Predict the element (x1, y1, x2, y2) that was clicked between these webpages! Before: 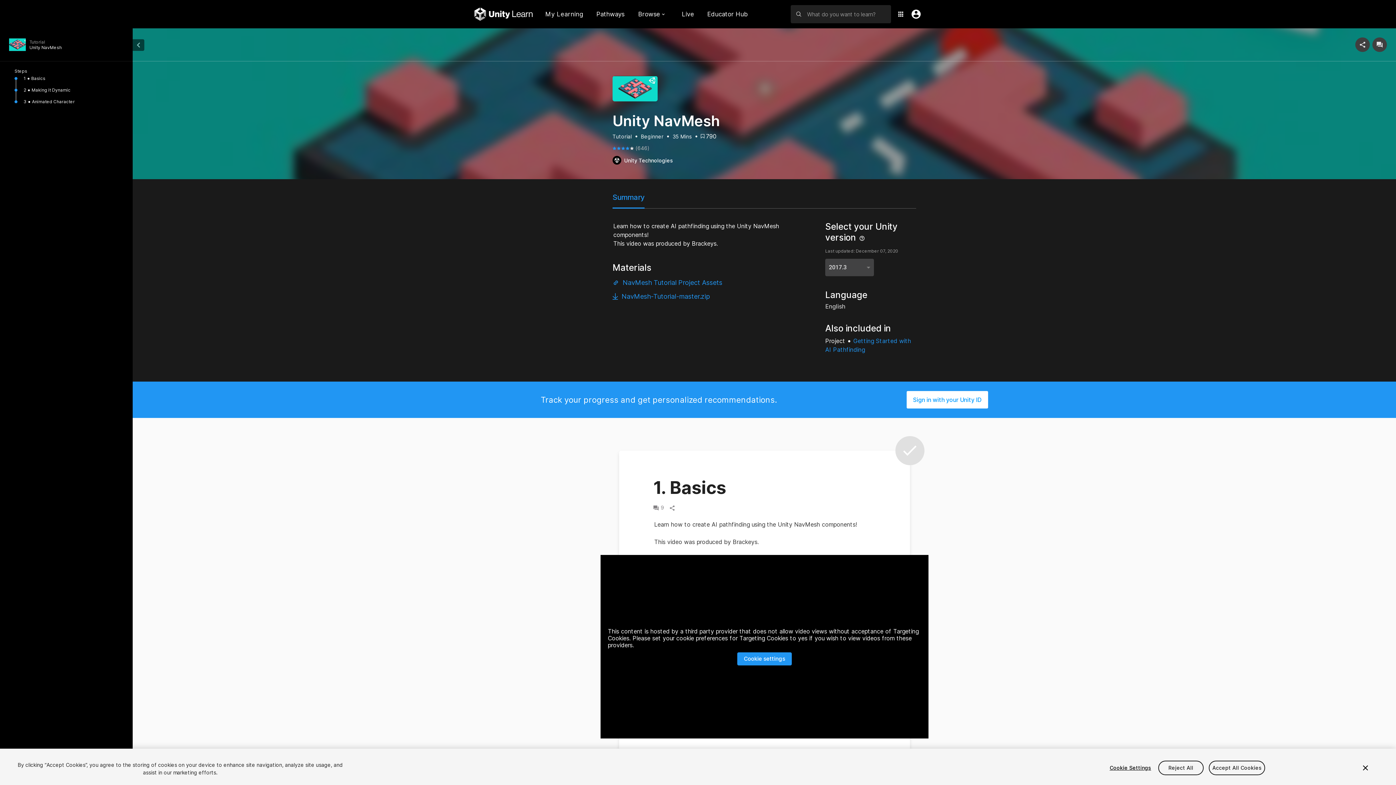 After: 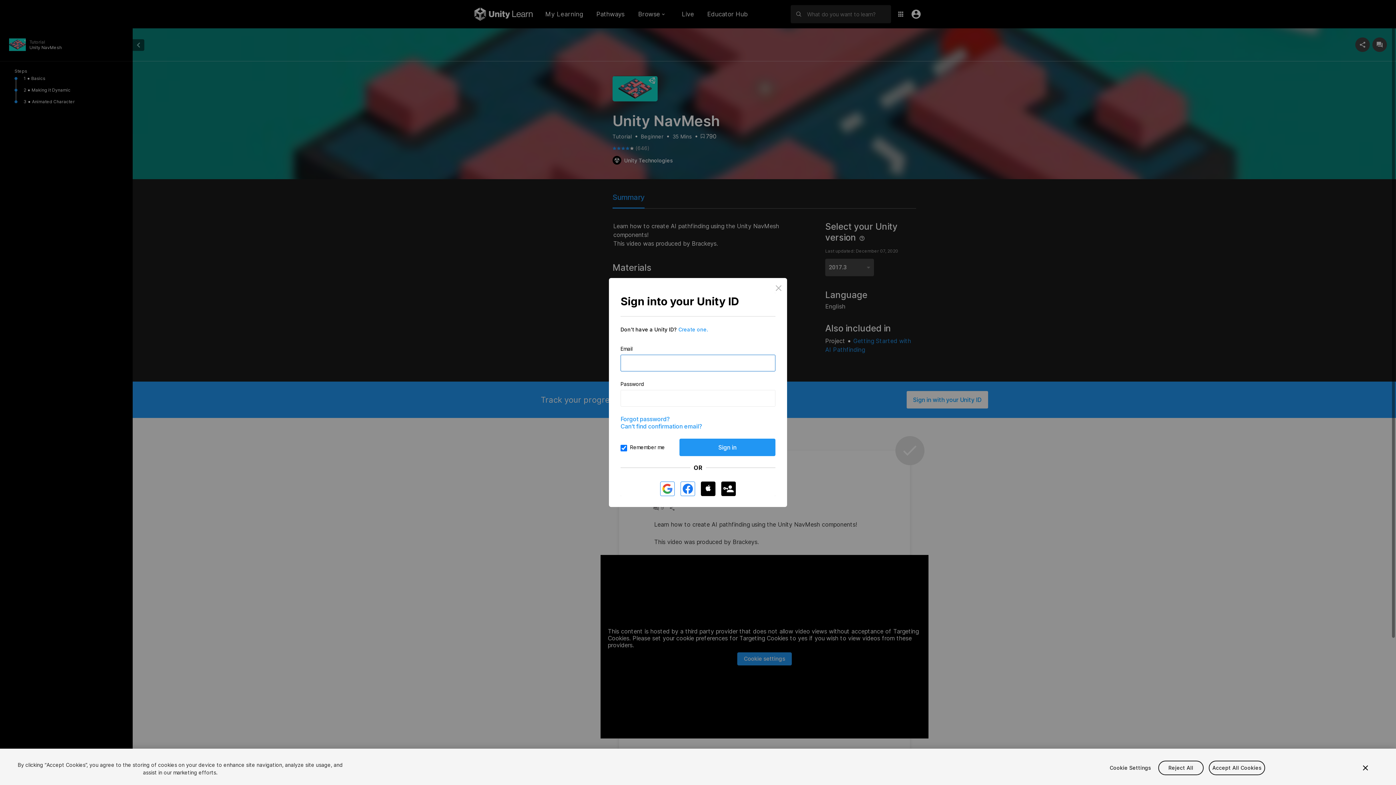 Action: label: 790 bbox: (701, 132, 716, 140)